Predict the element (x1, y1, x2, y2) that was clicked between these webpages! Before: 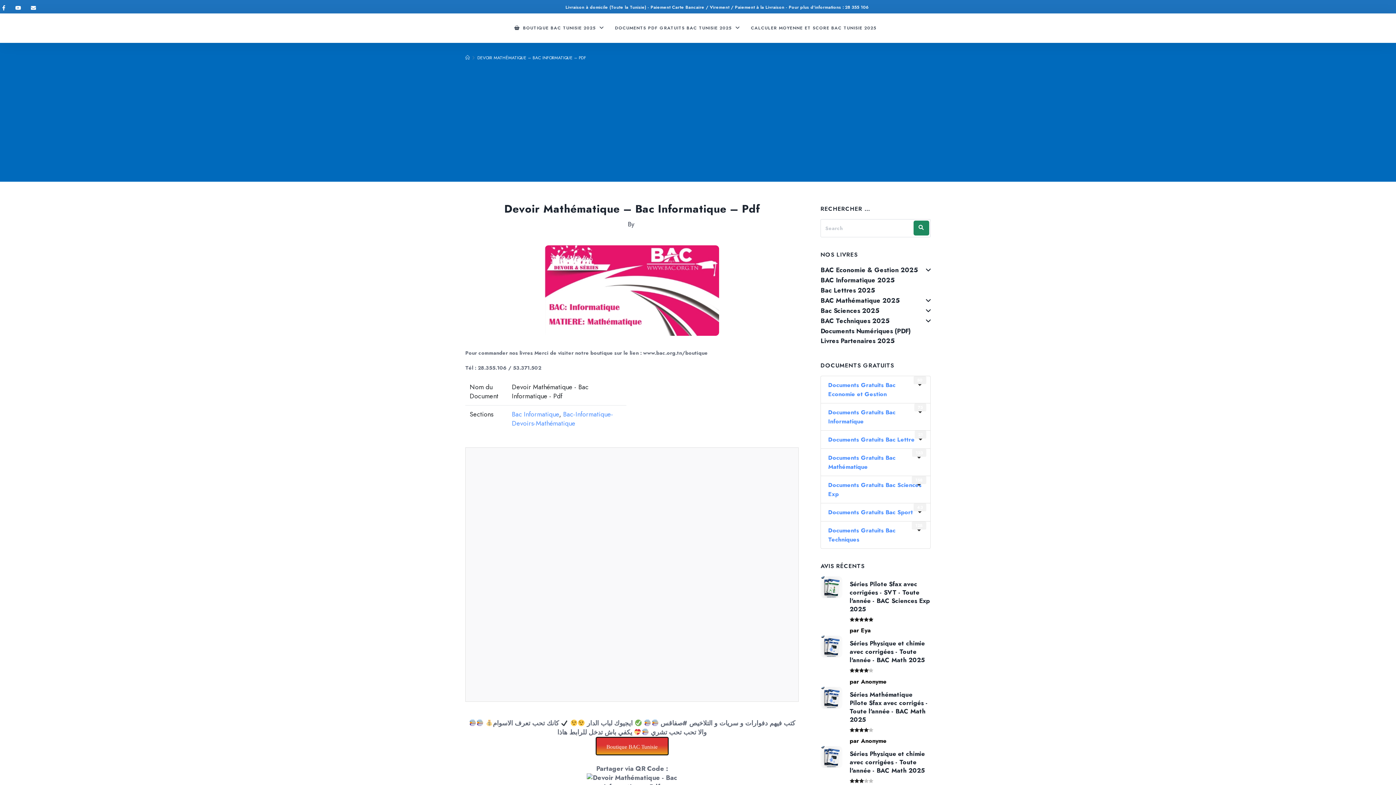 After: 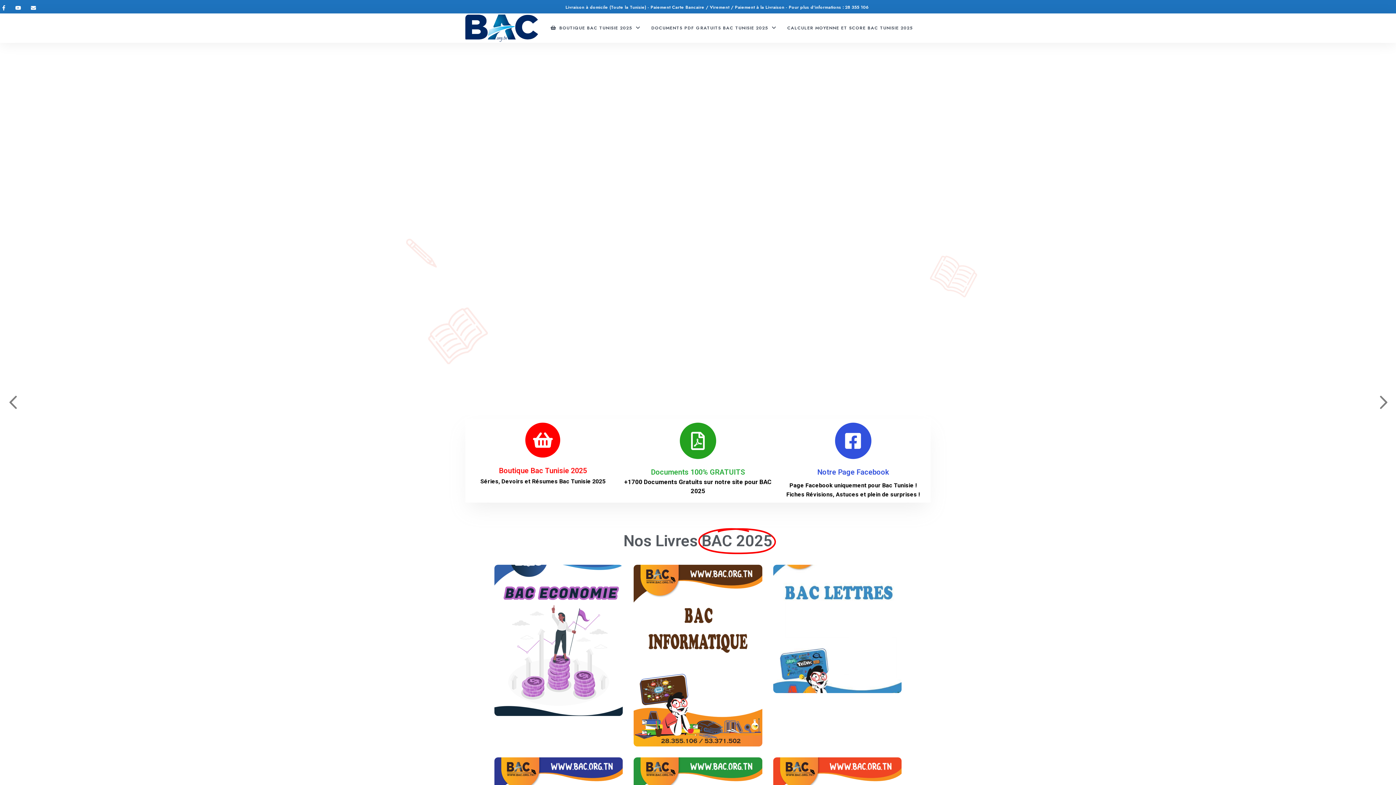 Action: label: Home bbox: (465, 54, 469, 61)